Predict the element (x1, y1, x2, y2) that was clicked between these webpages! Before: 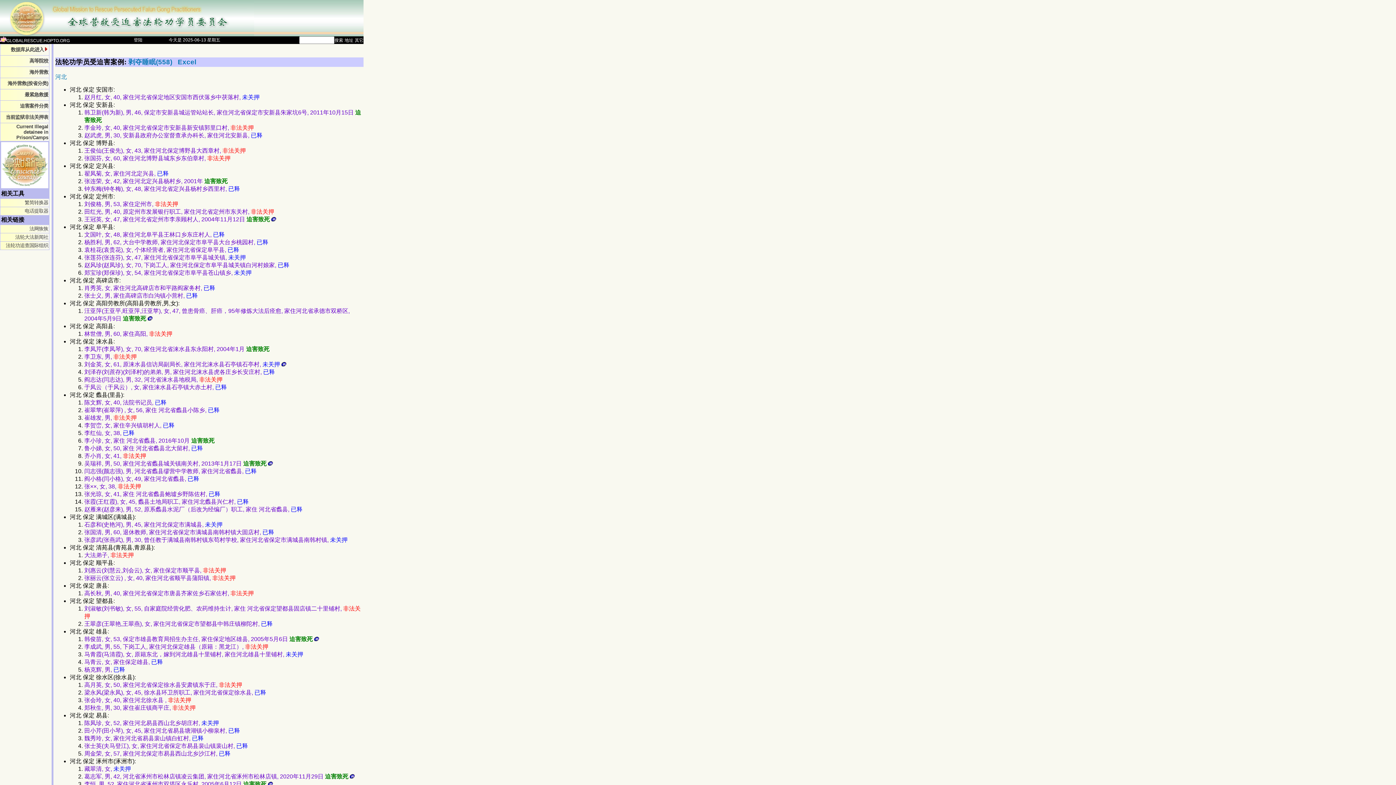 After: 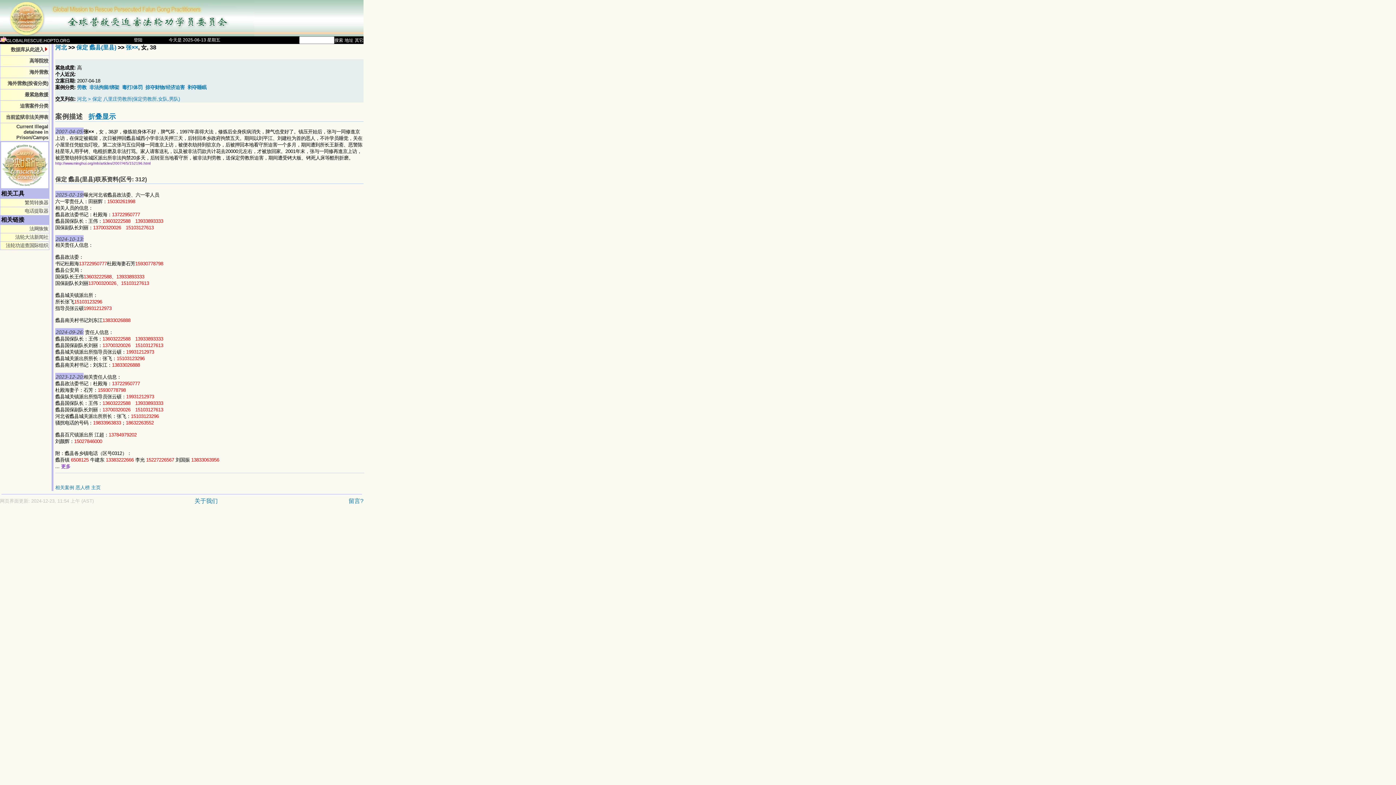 Action: label: 张××, 女, 38, 非法关押 bbox: (84, 483, 141, 489)